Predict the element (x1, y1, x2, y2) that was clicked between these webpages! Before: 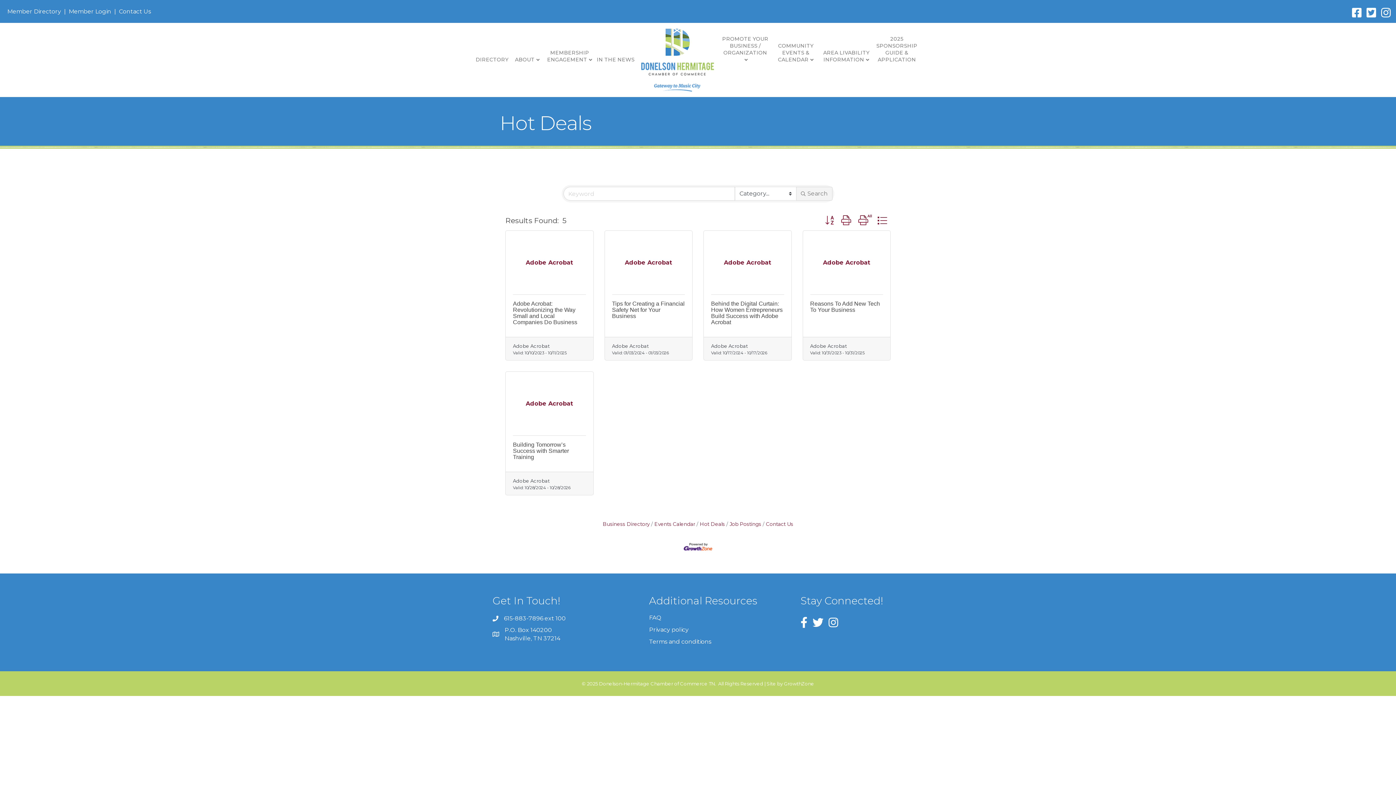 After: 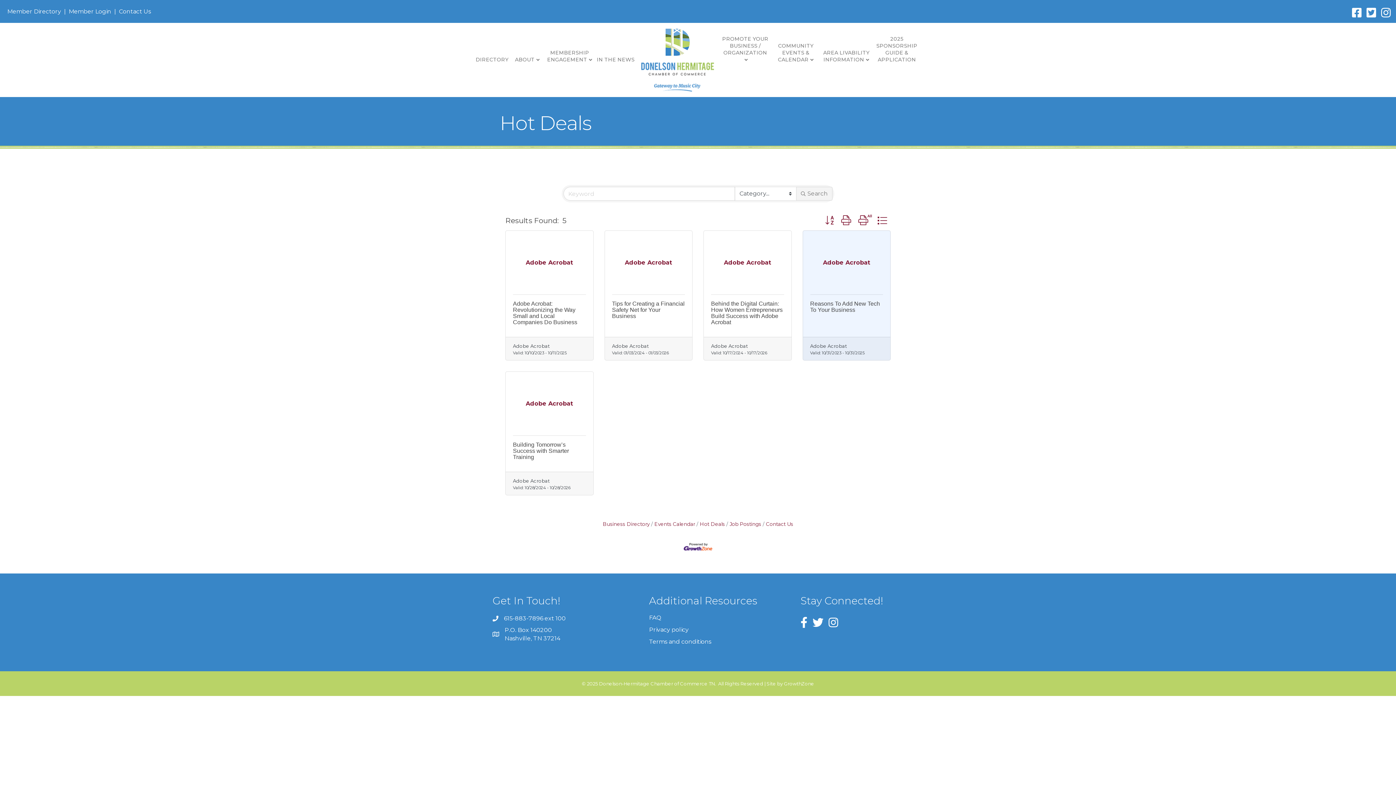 Action: bbox: (810, 342, 847, 349) label: Adobe Acrobat